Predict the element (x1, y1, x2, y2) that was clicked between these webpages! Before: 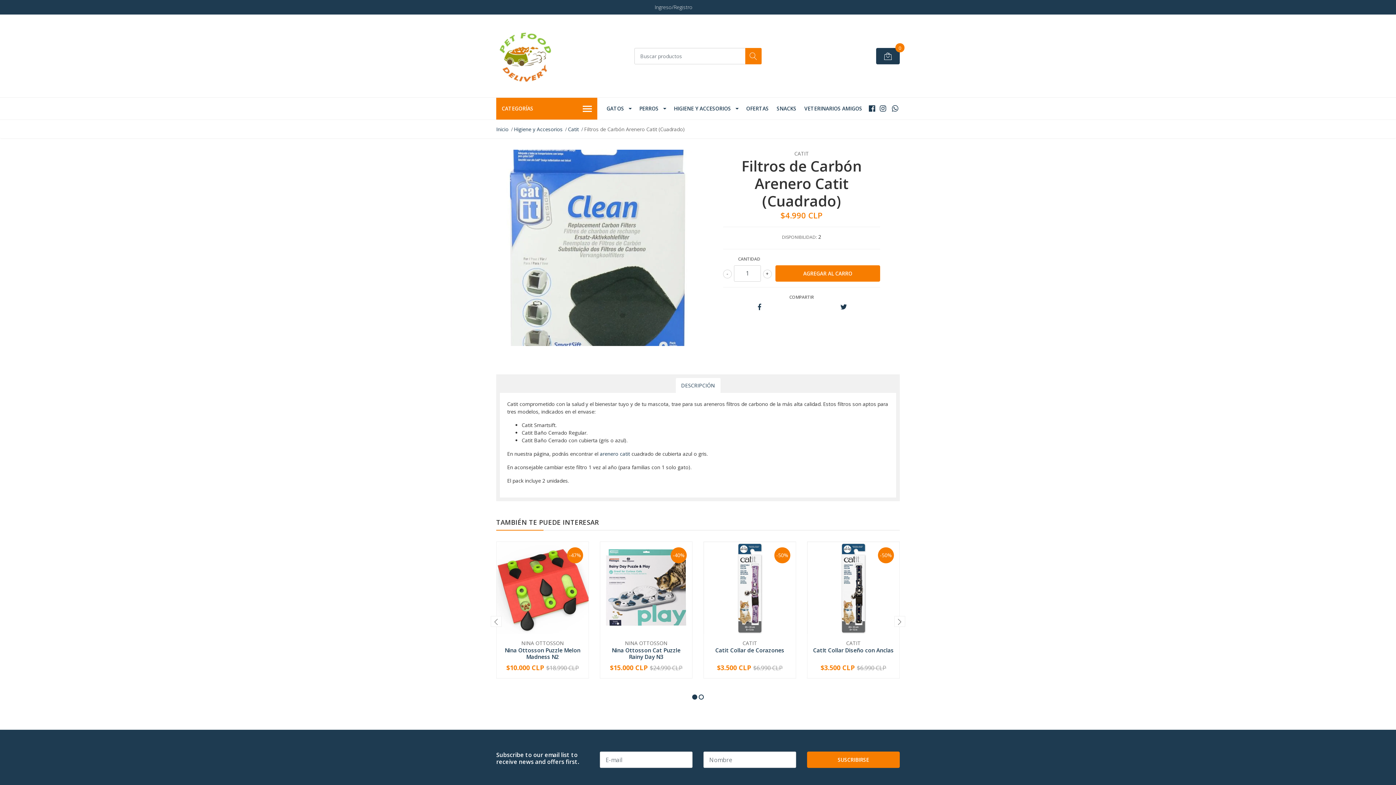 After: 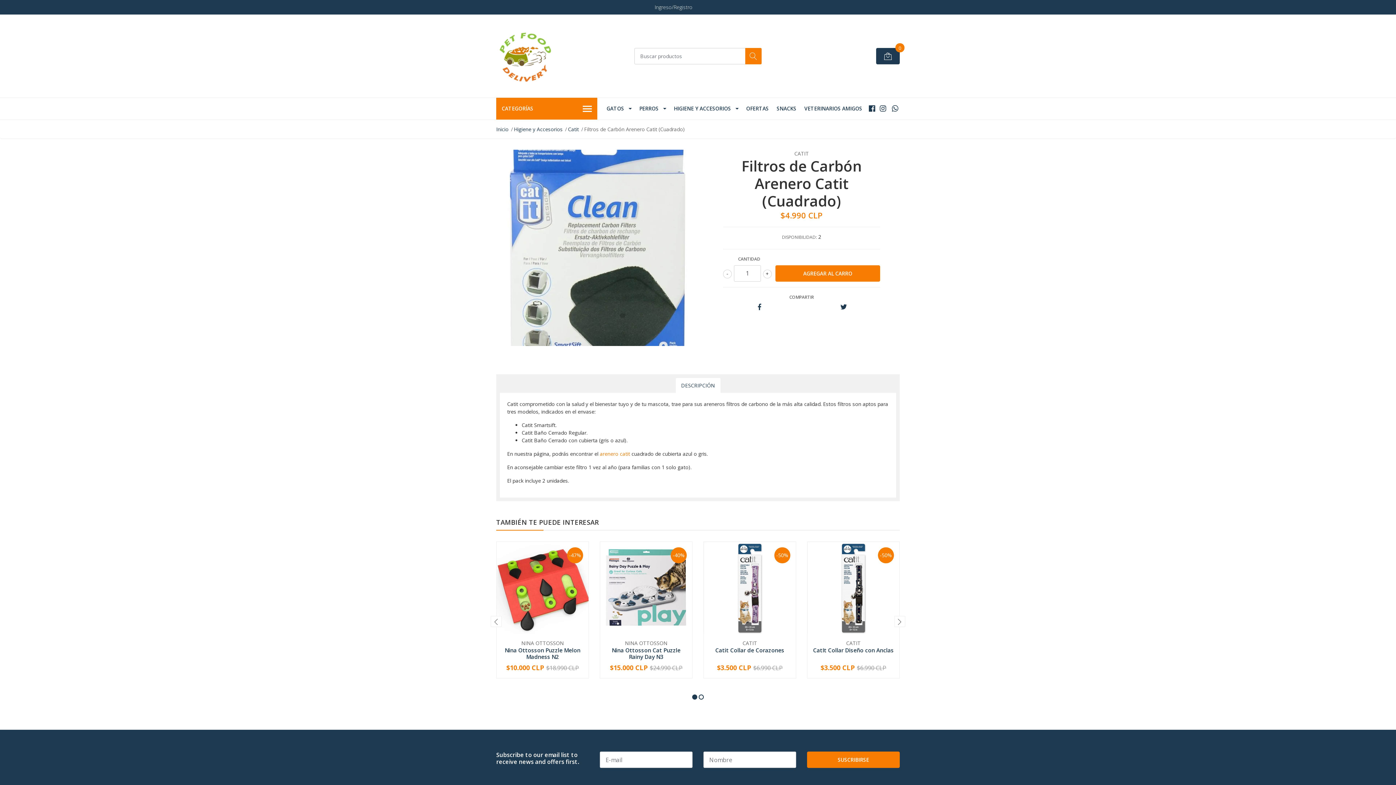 Action: label: arenero catit bbox: (600, 450, 630, 457)